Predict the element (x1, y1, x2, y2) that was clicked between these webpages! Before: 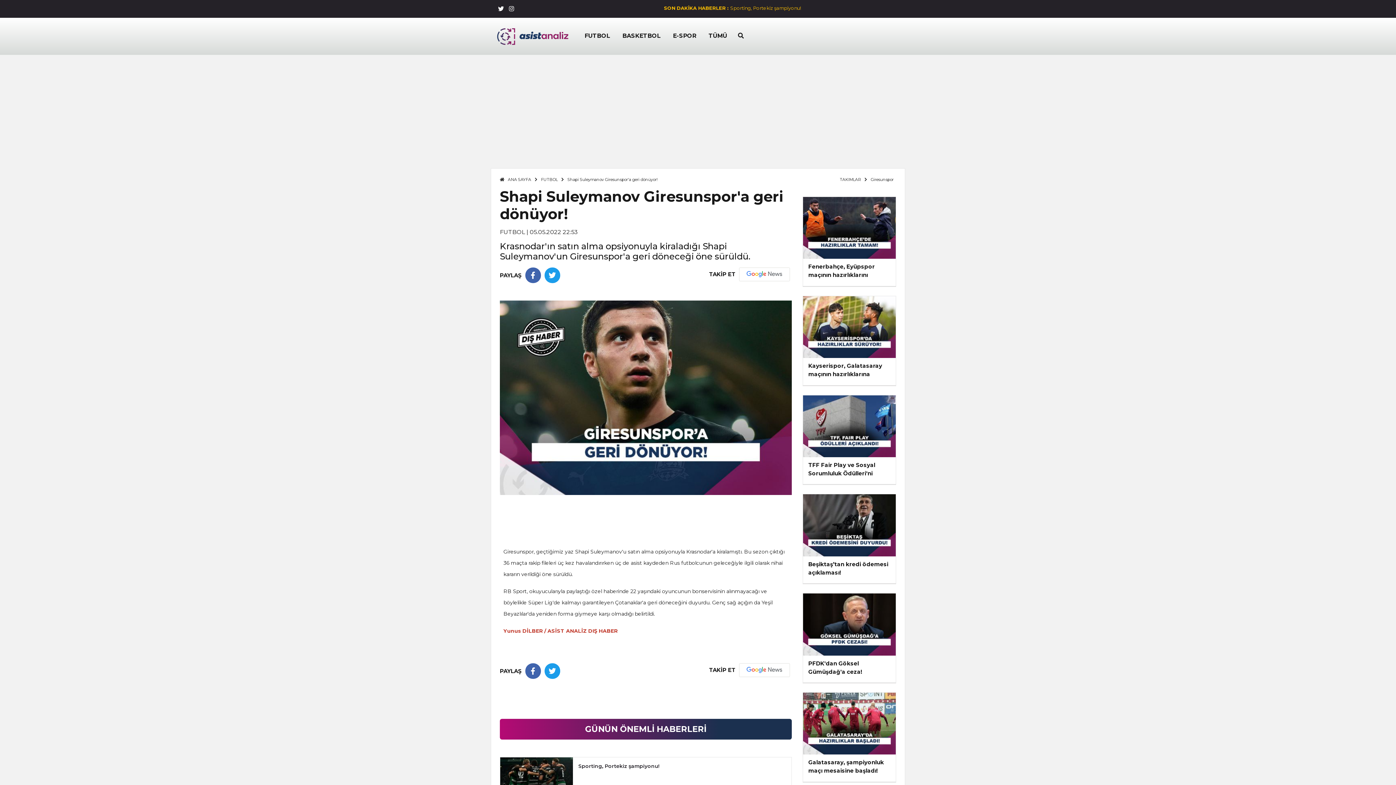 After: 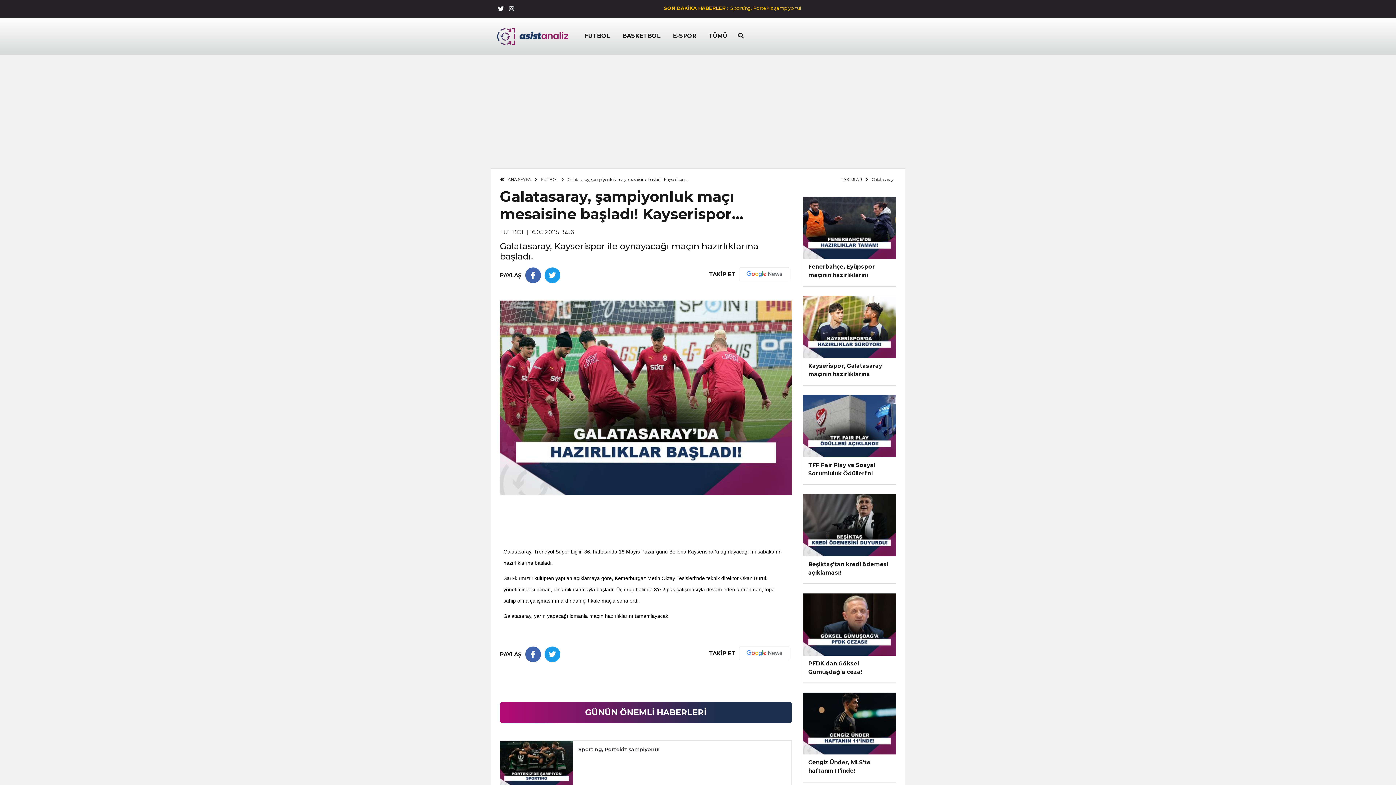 Action: bbox: (803, 693, 896, 776) label: Galatasaray, şampiyonluk maçı mesaisine başladı! Kayserispor…